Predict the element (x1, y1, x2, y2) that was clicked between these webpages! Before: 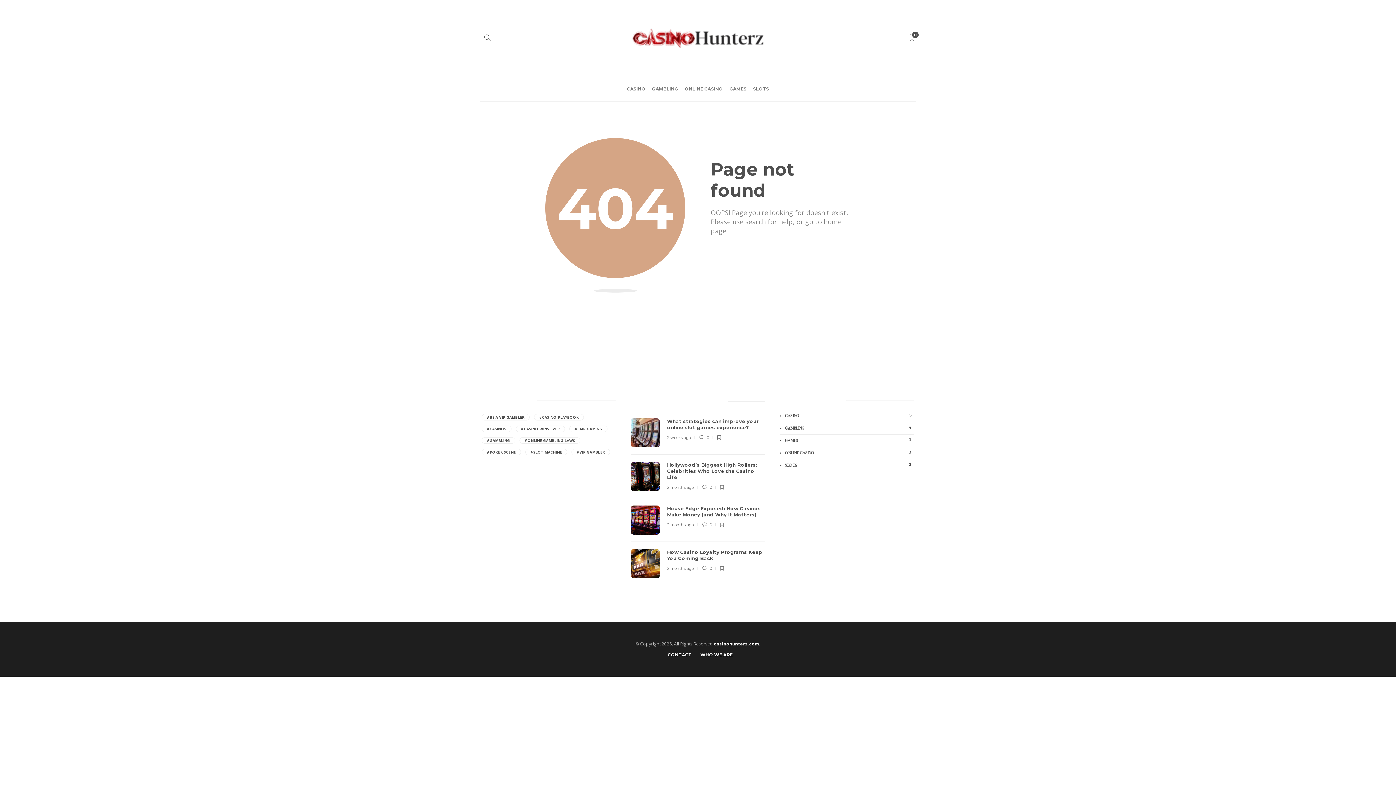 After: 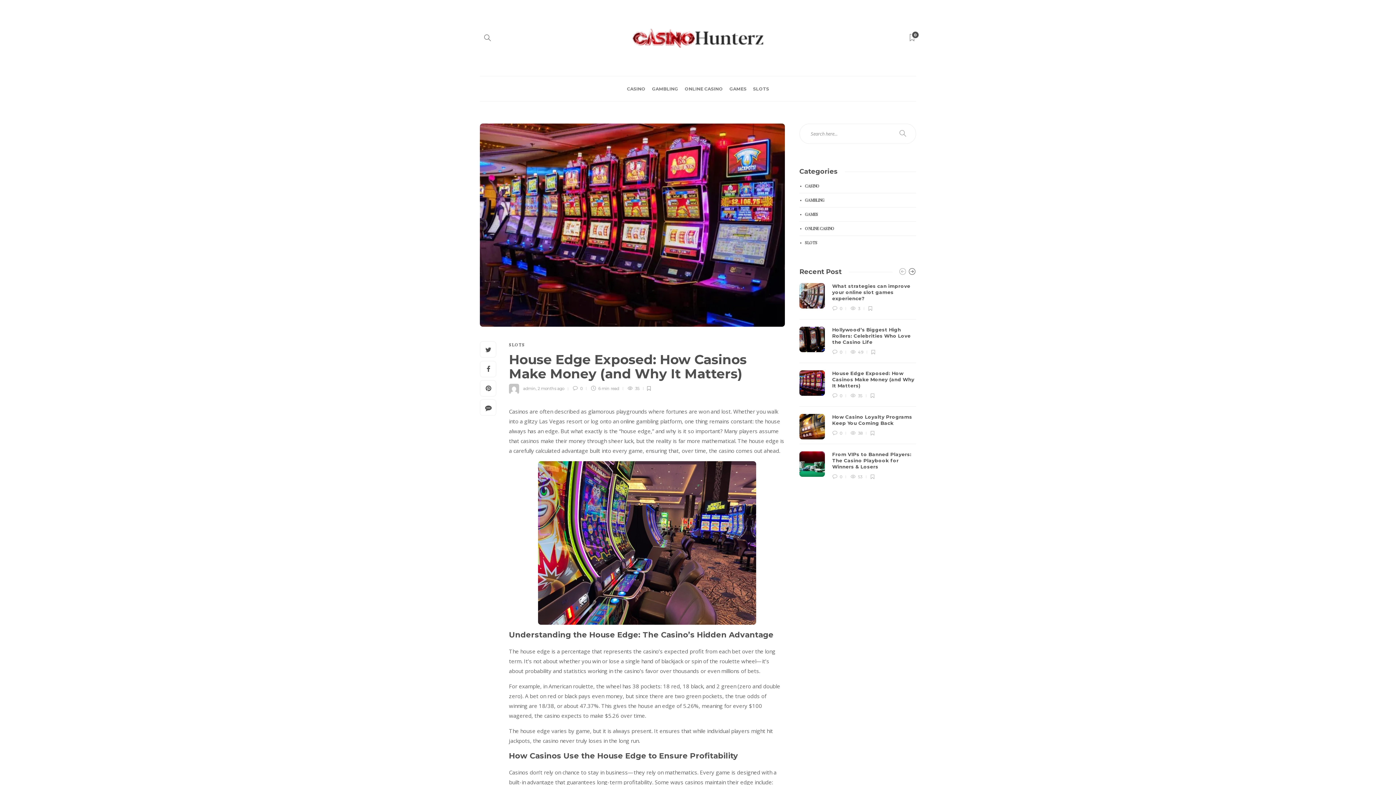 Action: bbox: (702, 521, 715, 528) label:  0